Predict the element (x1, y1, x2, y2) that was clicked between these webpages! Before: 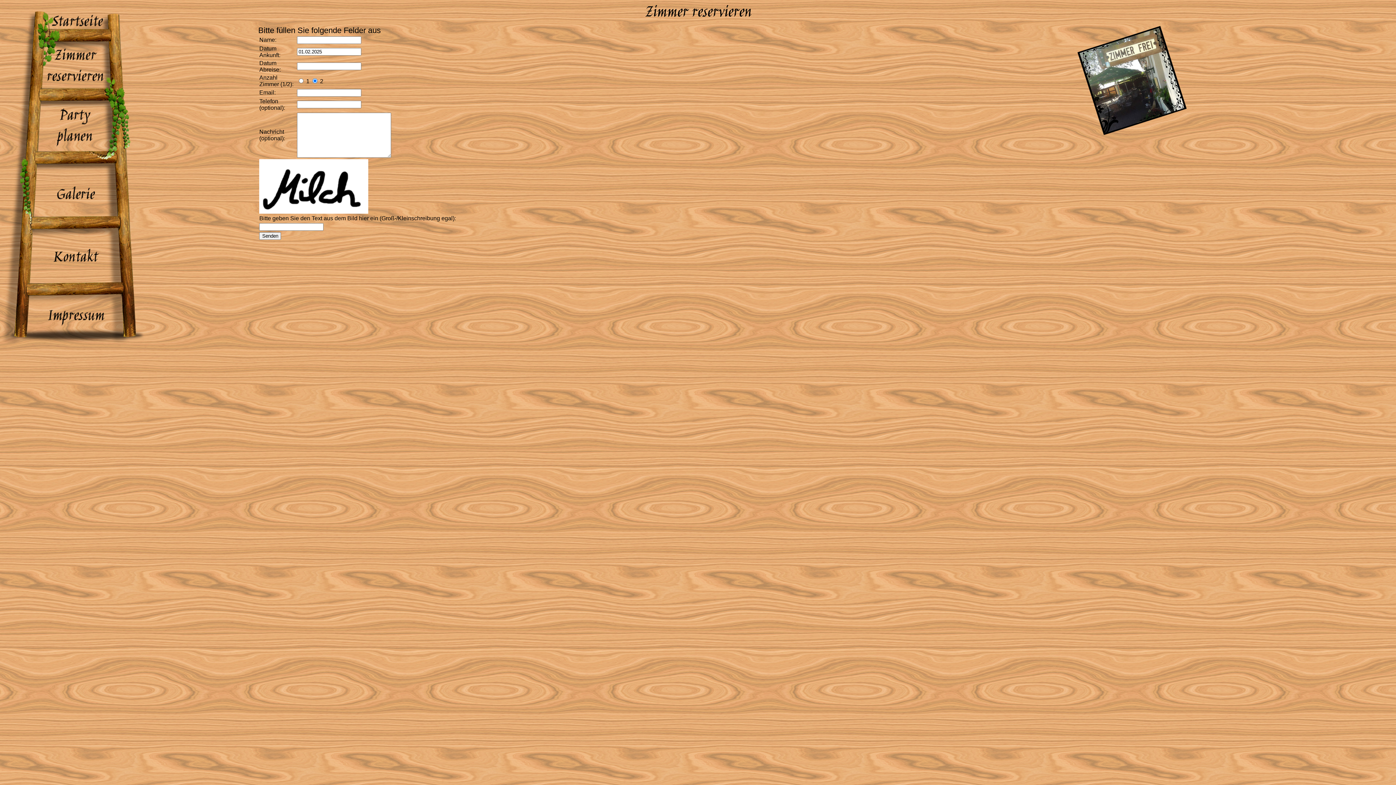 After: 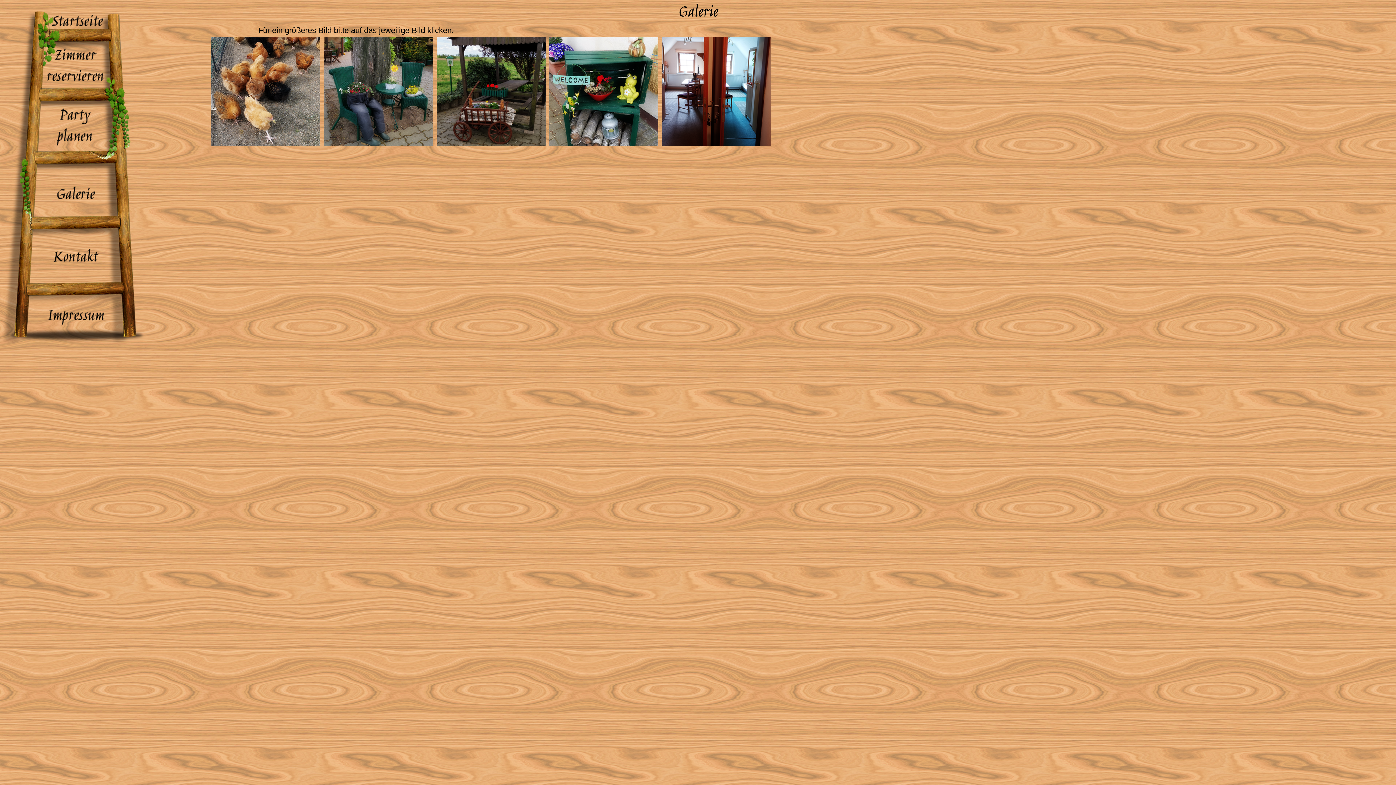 Action: bbox: (0, 220, 145, 226)